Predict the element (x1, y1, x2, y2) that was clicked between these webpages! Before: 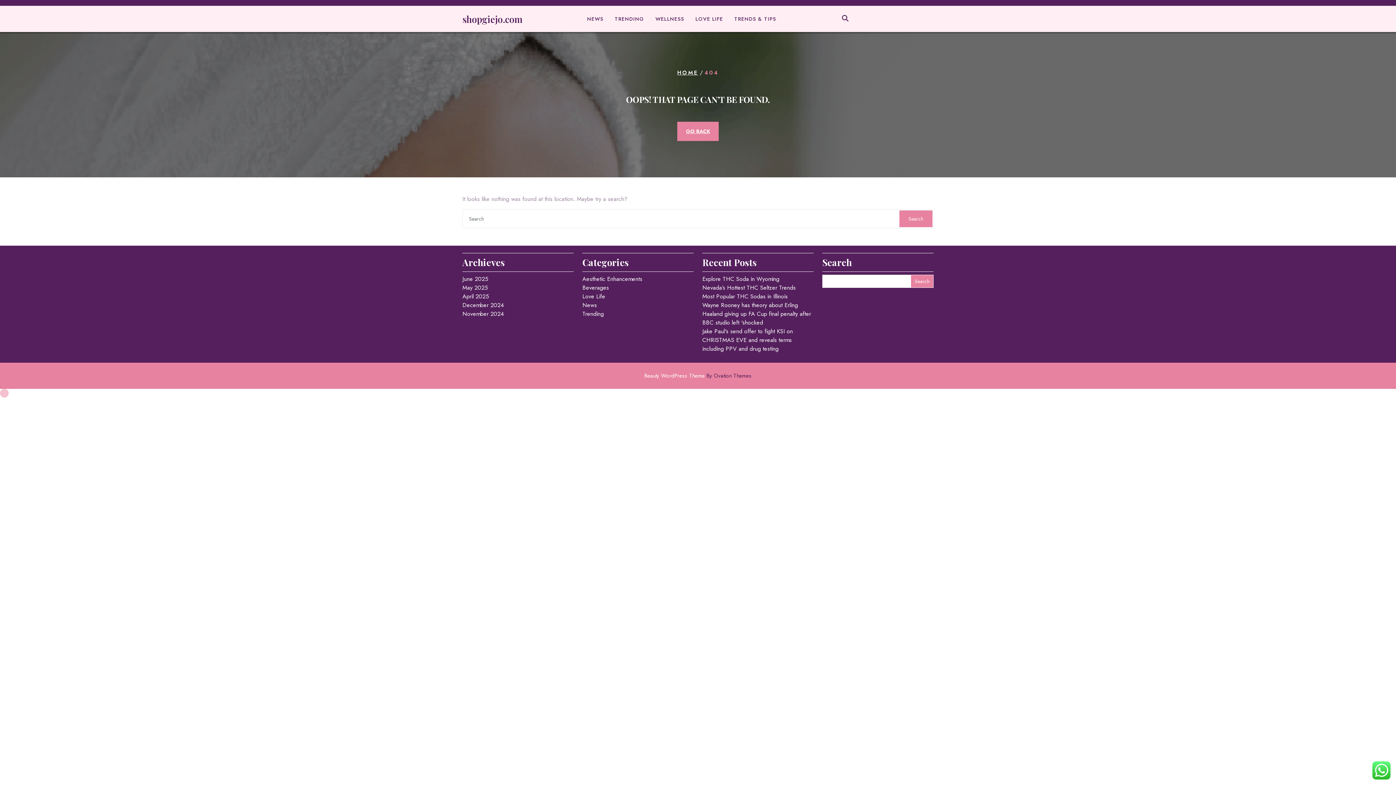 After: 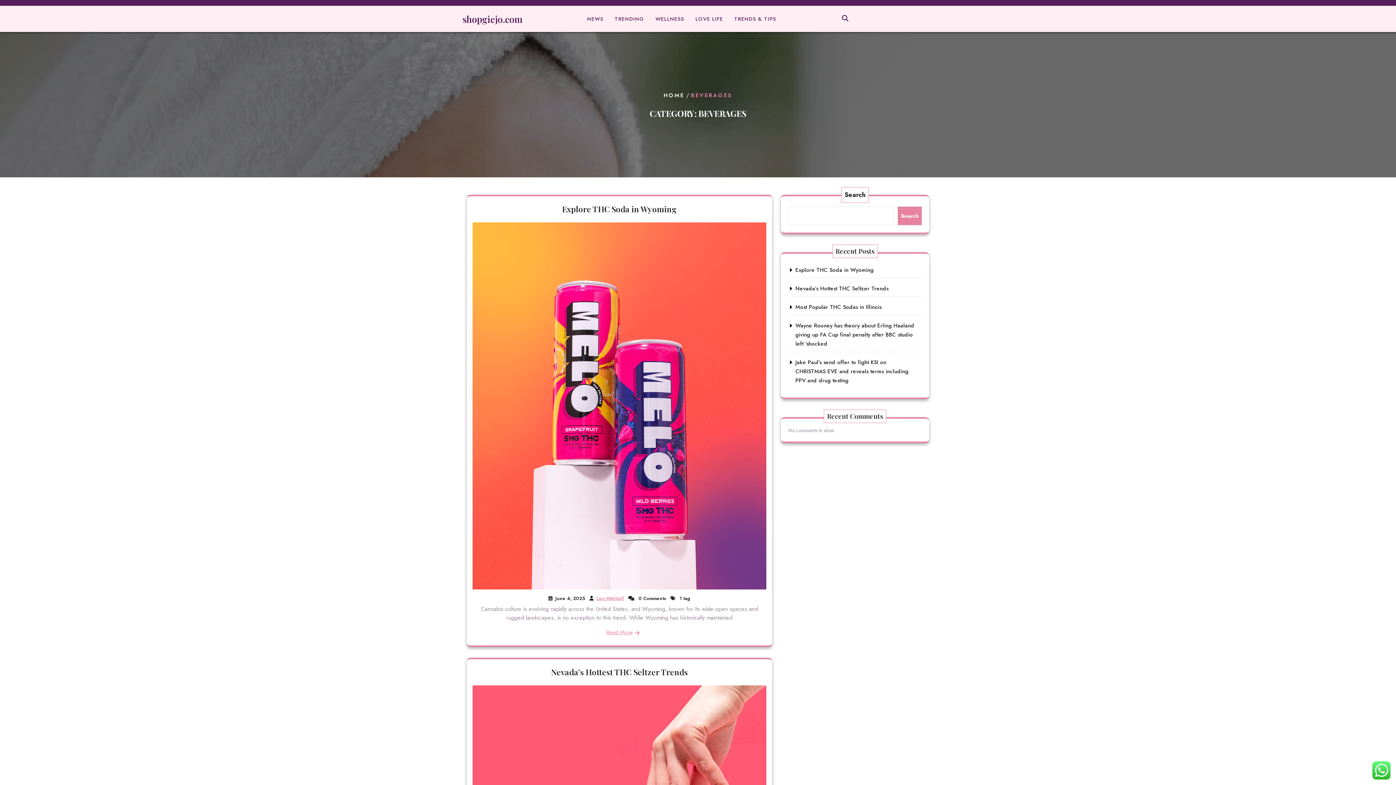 Action: bbox: (582, 283, 609, 292) label: Beverages